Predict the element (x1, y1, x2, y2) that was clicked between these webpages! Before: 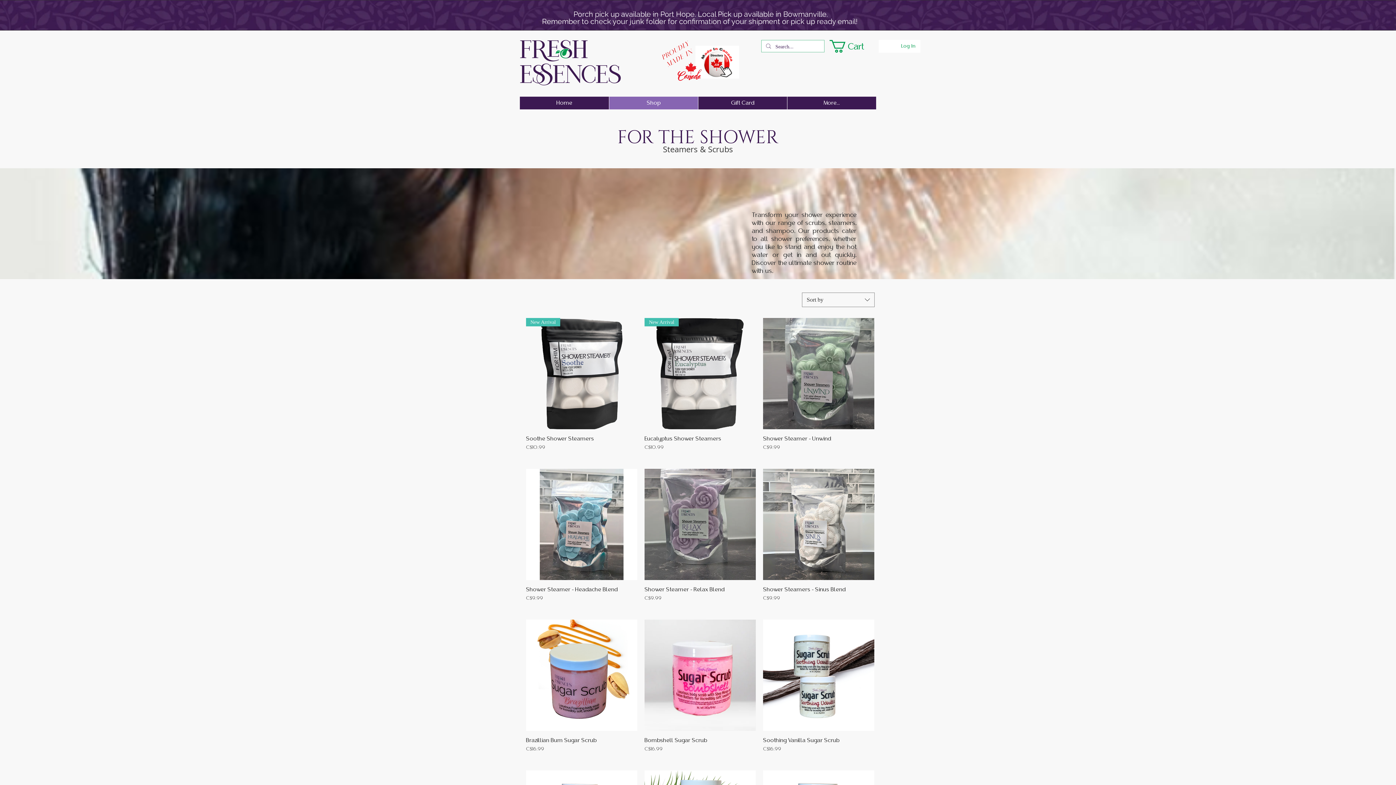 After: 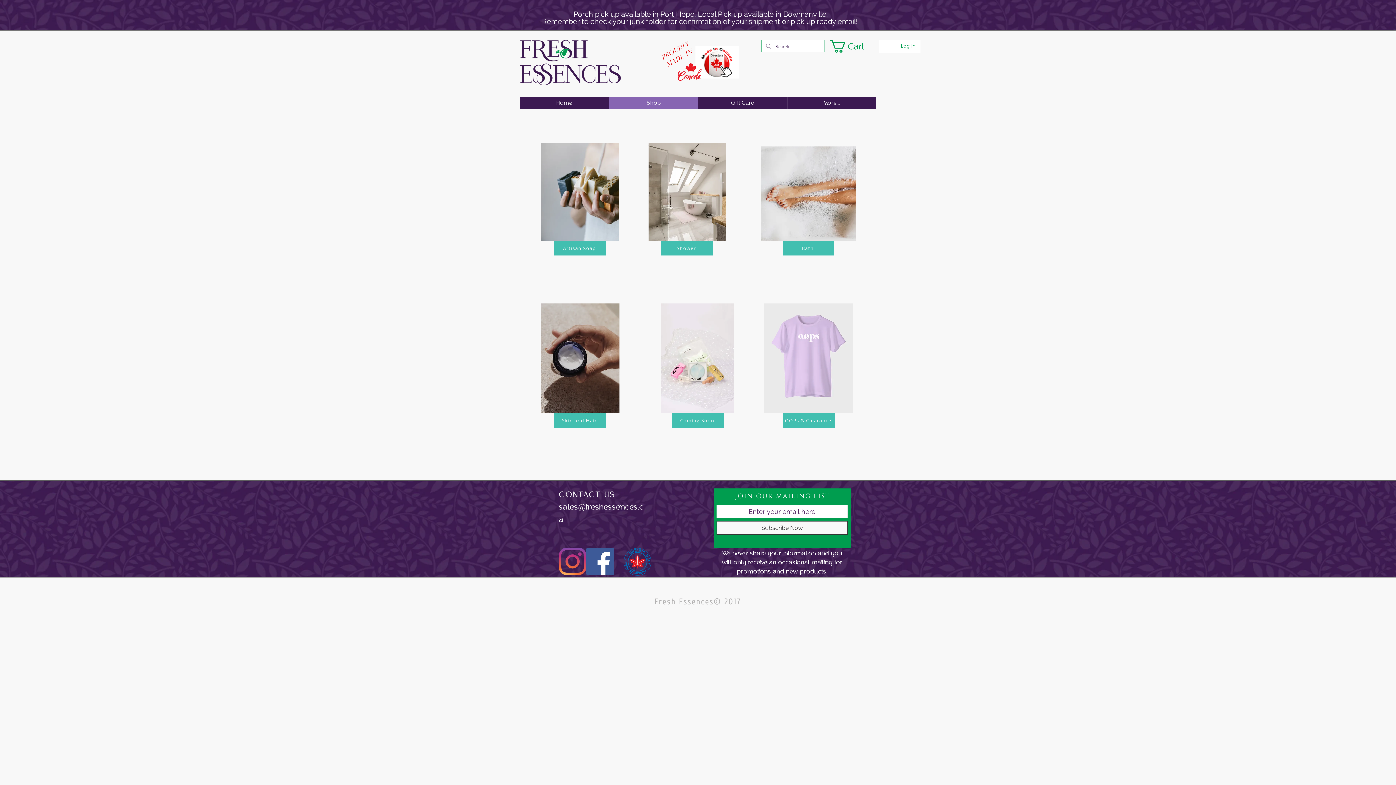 Action: label: Shop bbox: (609, 96, 698, 109)